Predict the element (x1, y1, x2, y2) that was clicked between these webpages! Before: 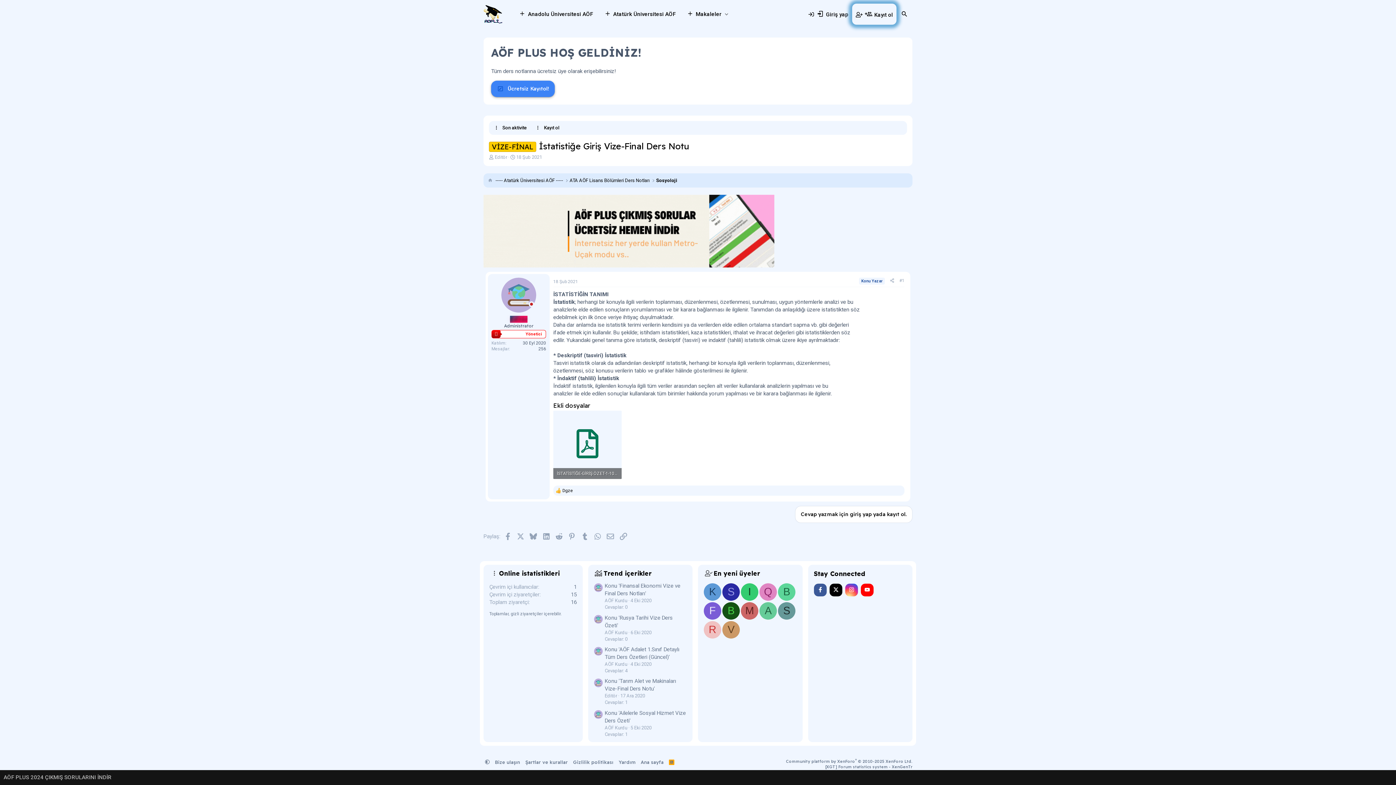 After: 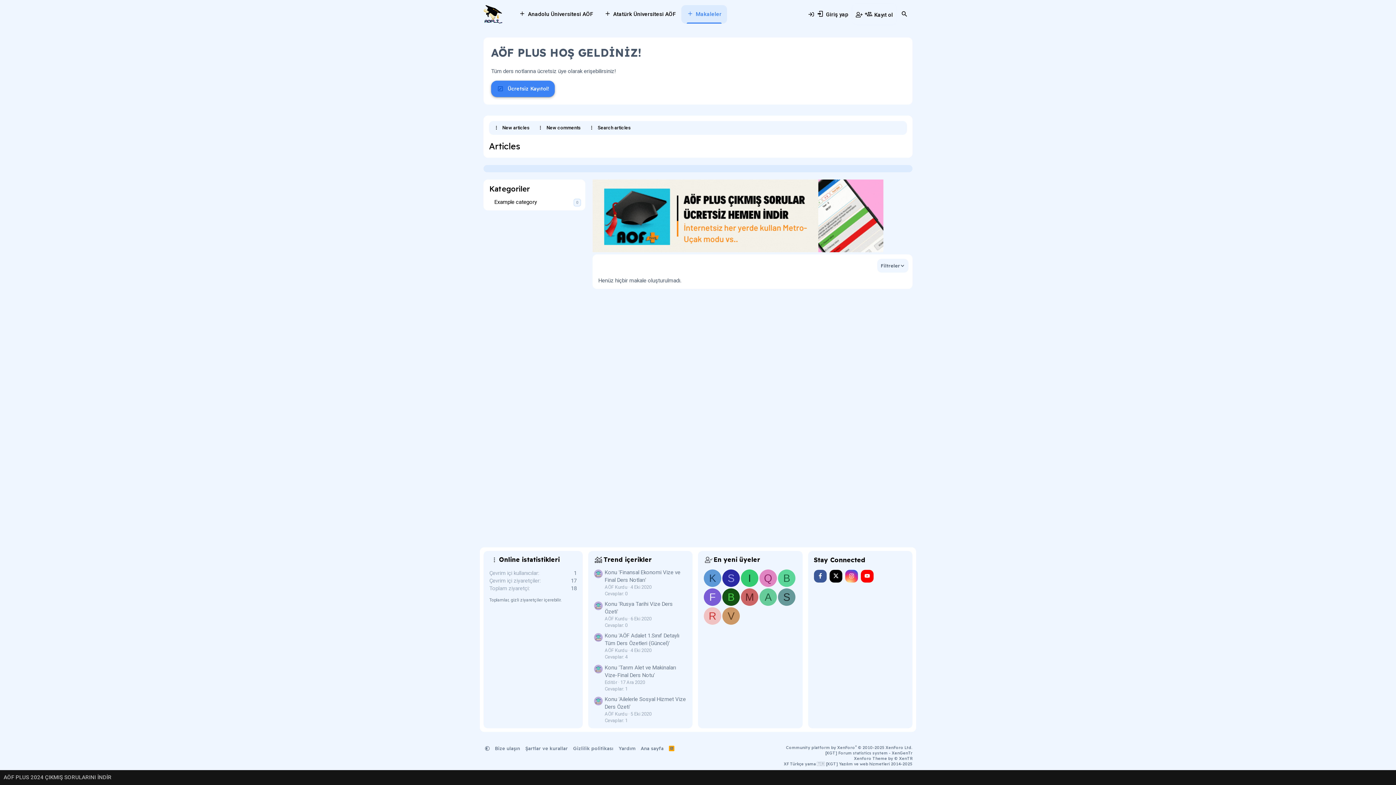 Action: bbox: (681, 4, 722, 23) label: Makaleler